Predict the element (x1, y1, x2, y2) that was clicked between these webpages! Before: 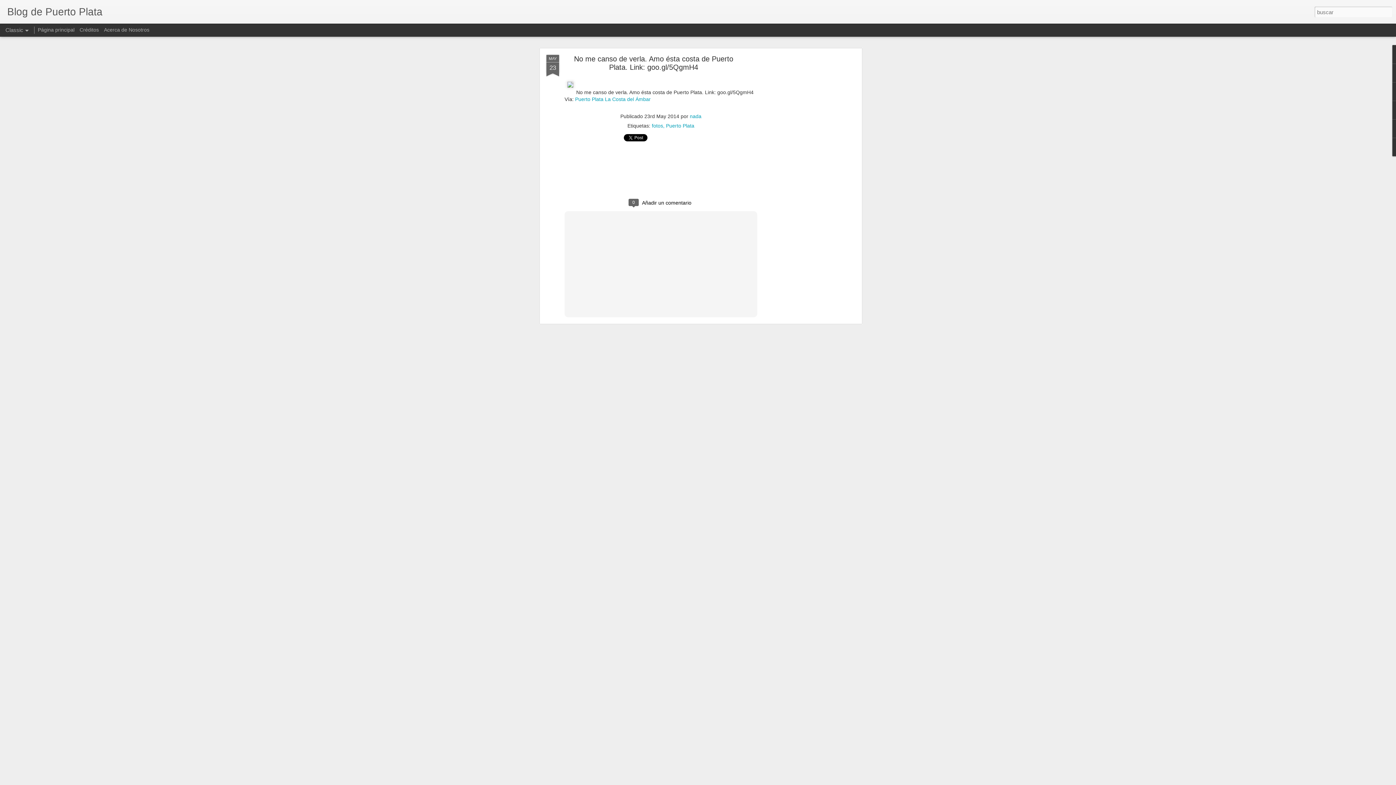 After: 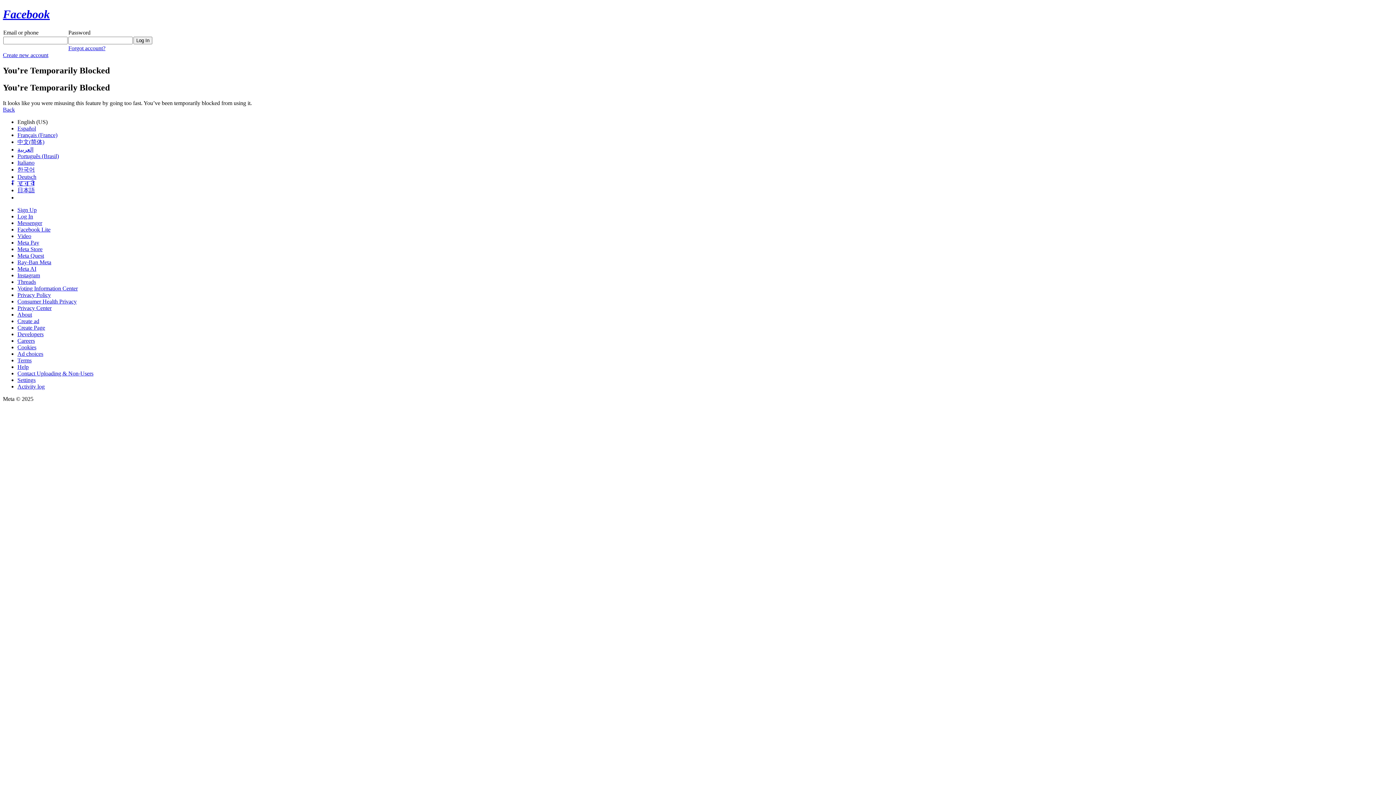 Action: label: Puerto Plata La Costa del Ámbar bbox: (575, 96, 650, 102)